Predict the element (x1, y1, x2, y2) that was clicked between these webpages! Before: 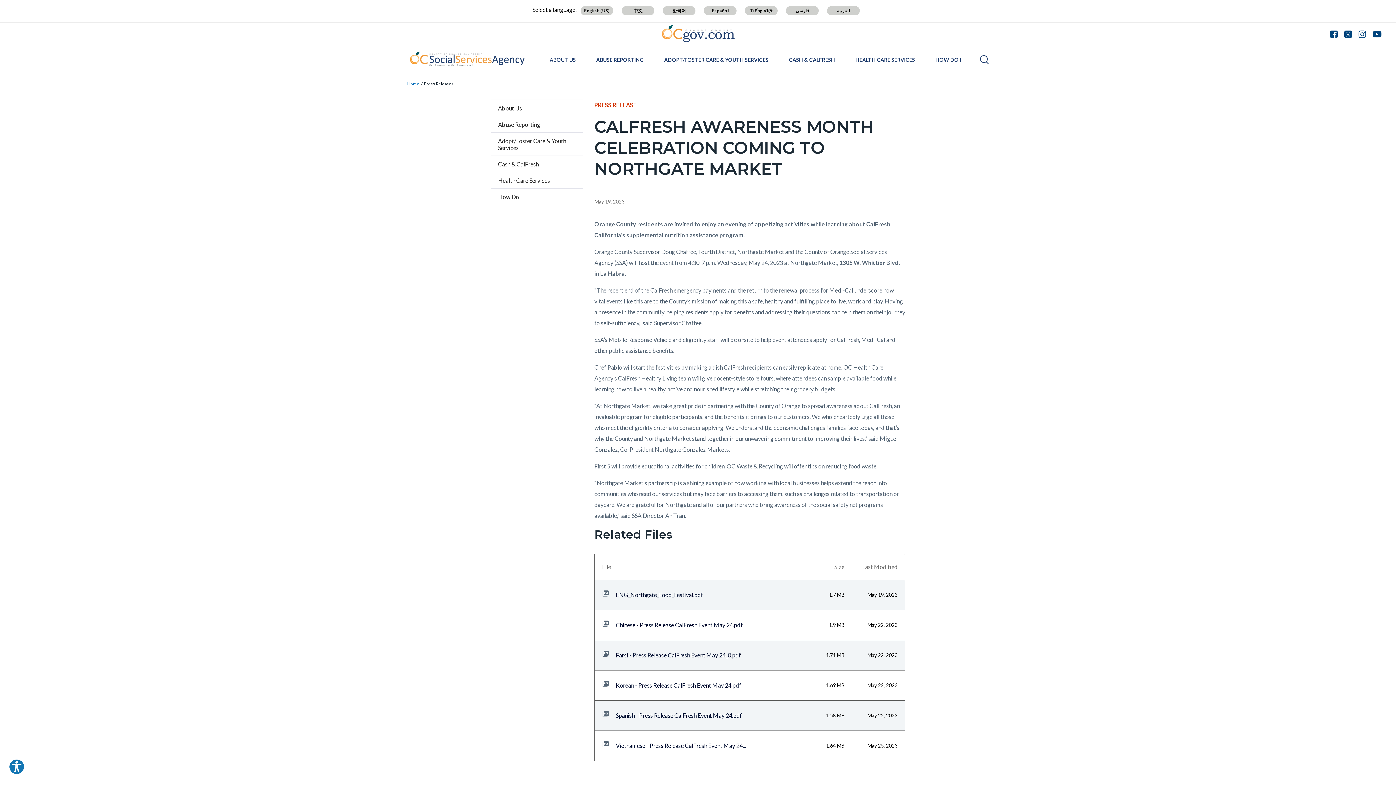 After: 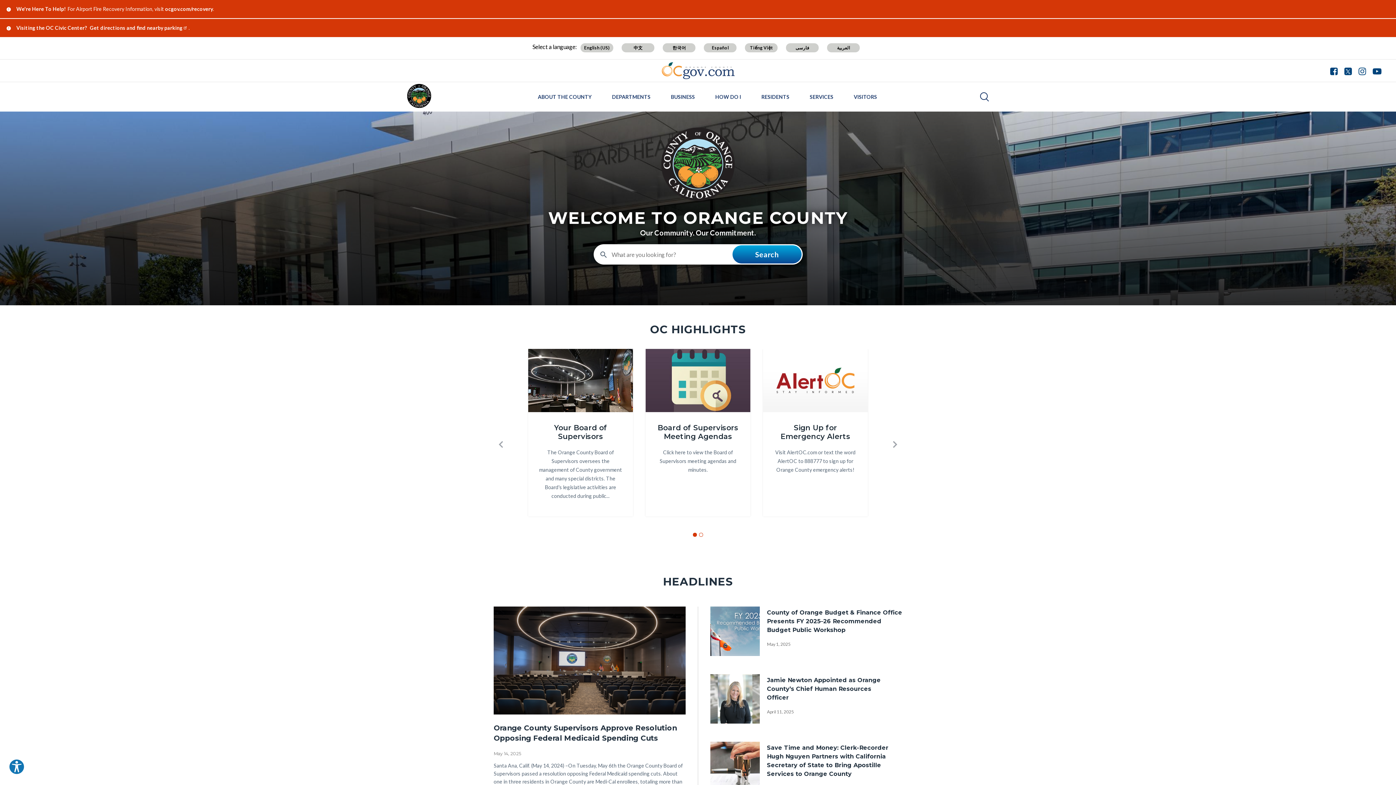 Action: bbox: (661, 25, 734, 42)